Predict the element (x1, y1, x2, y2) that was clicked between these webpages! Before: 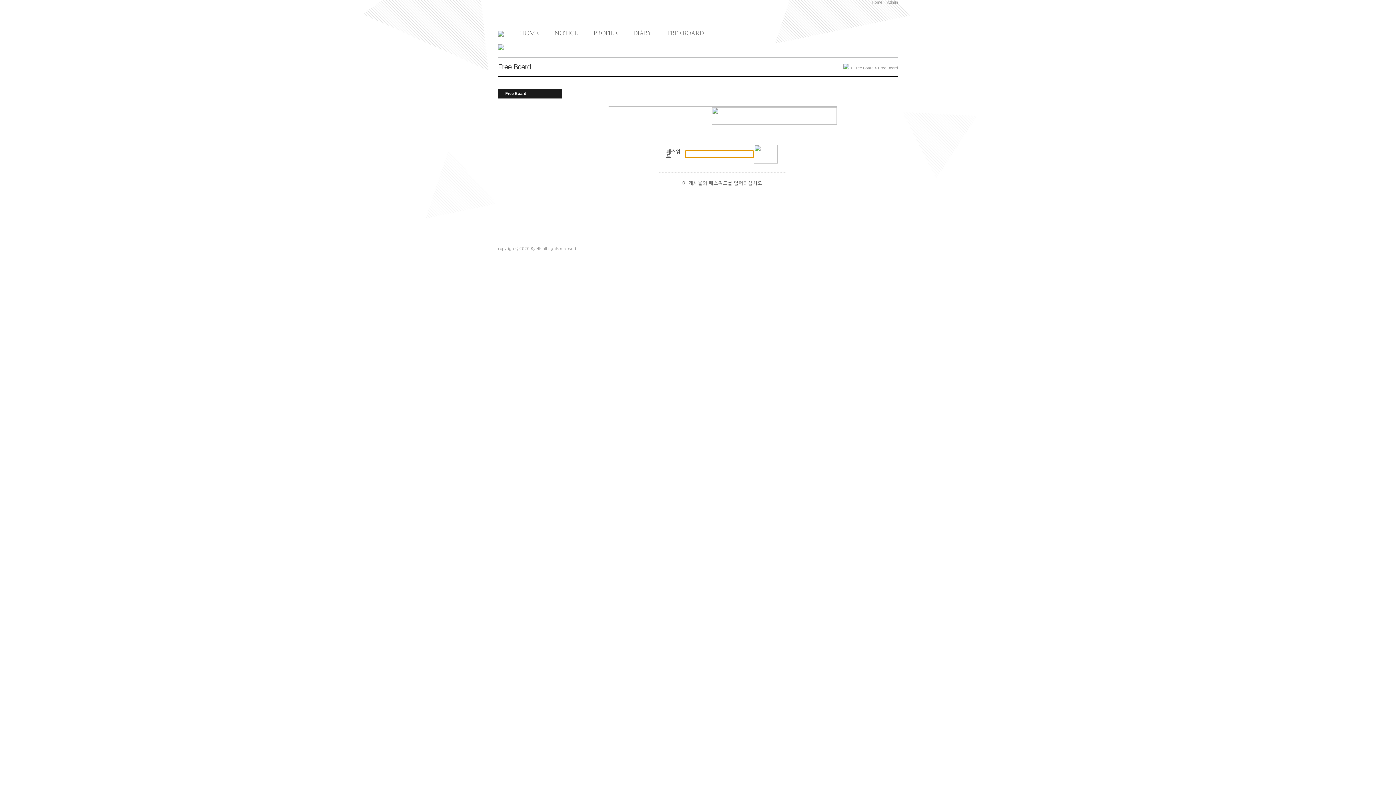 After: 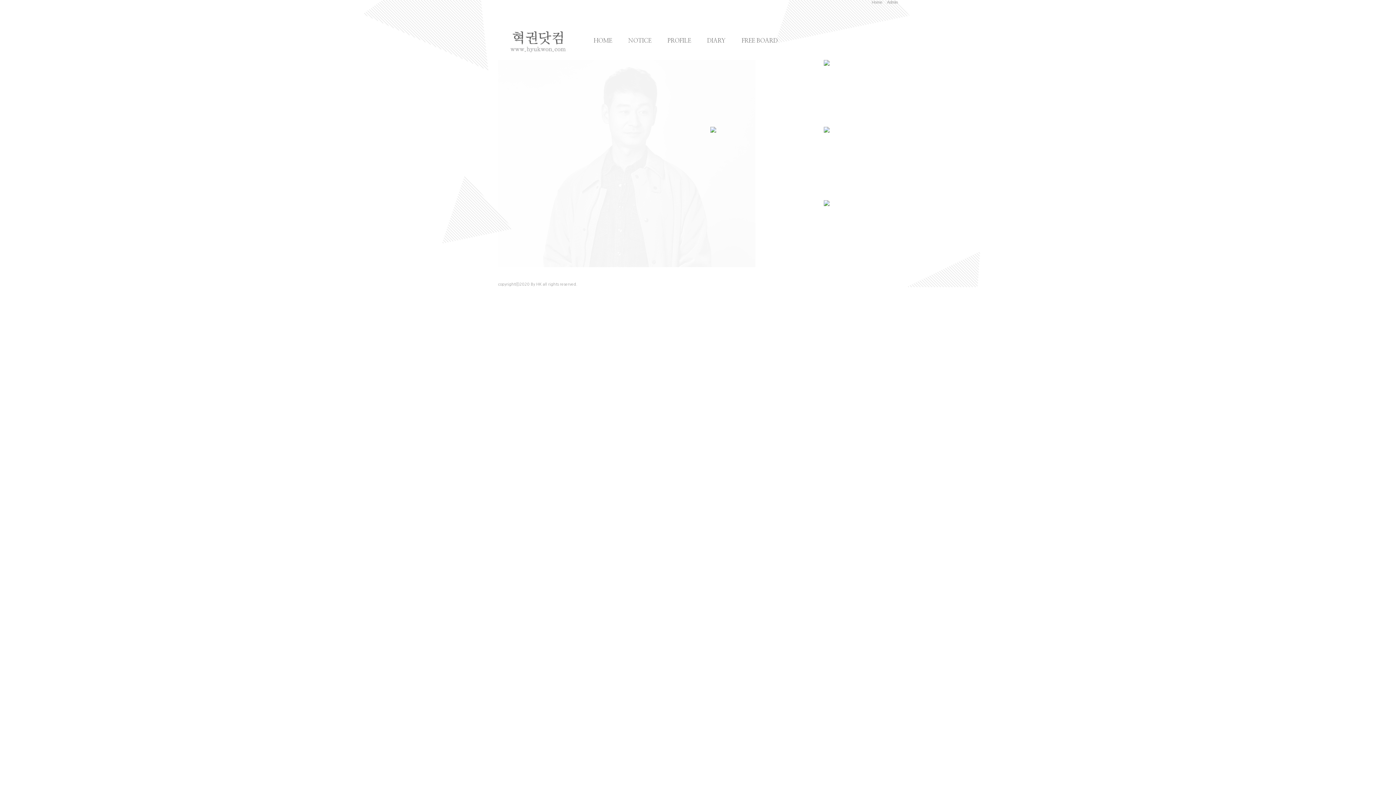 Action: label: Home bbox: (868, 0, 882, 4)